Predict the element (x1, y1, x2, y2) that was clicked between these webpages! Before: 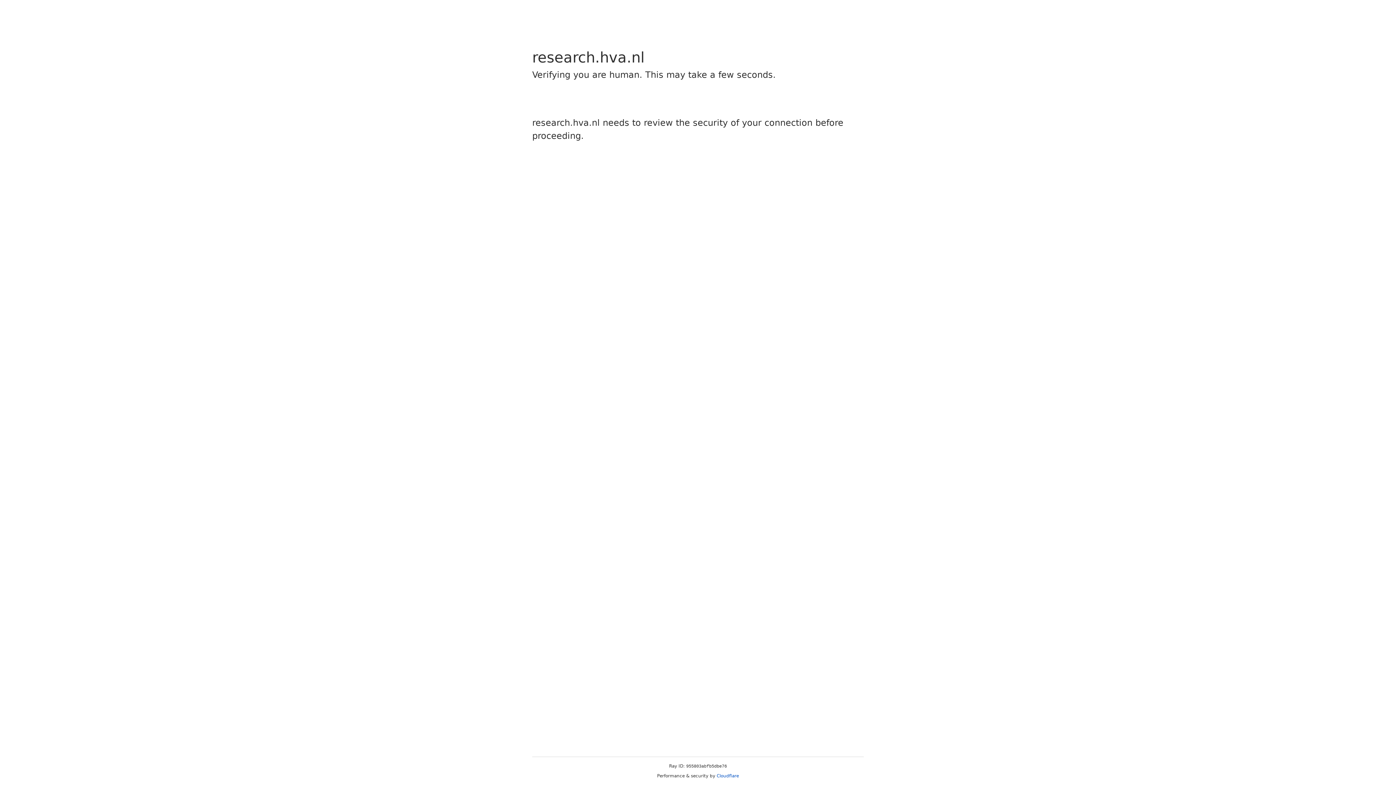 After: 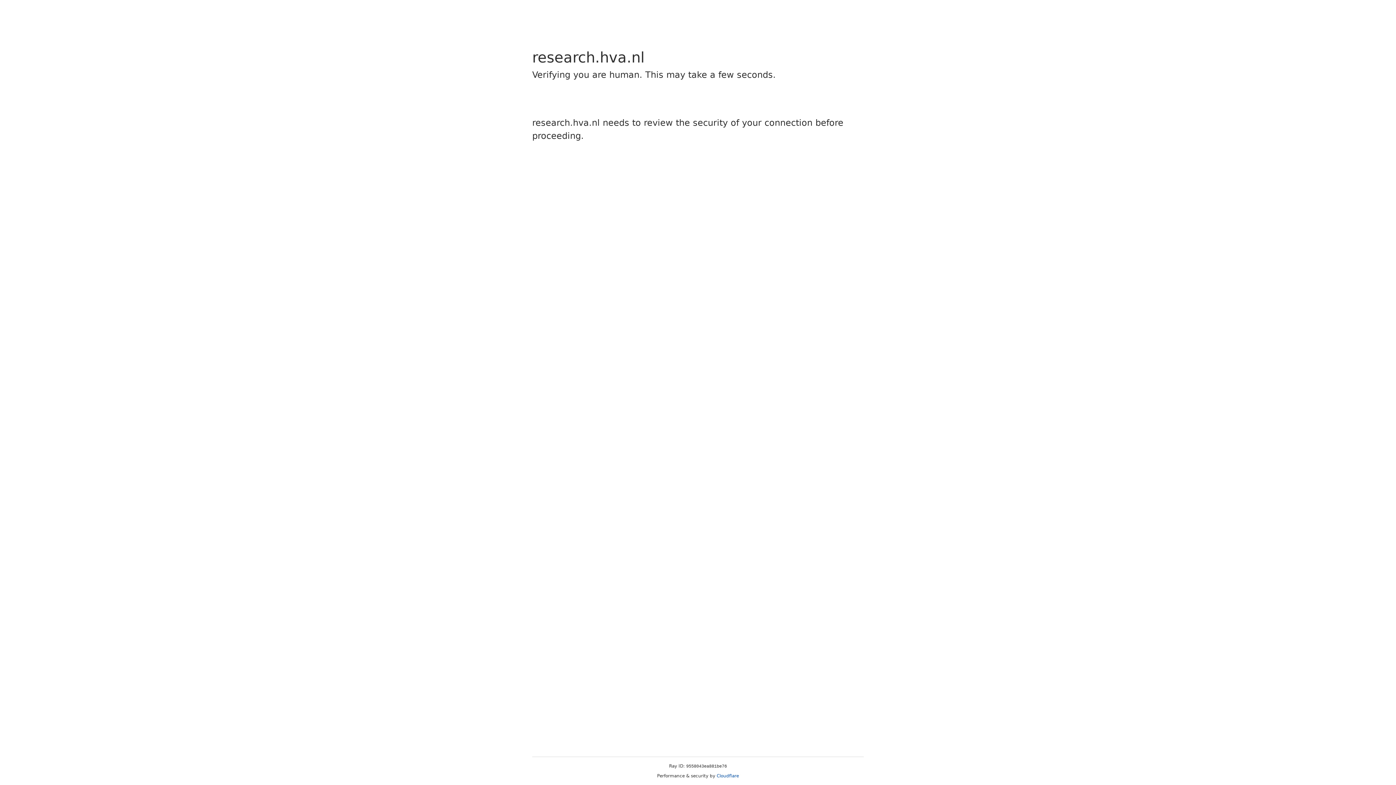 Action: bbox: (716, 773, 739, 778) label: Cloudflare